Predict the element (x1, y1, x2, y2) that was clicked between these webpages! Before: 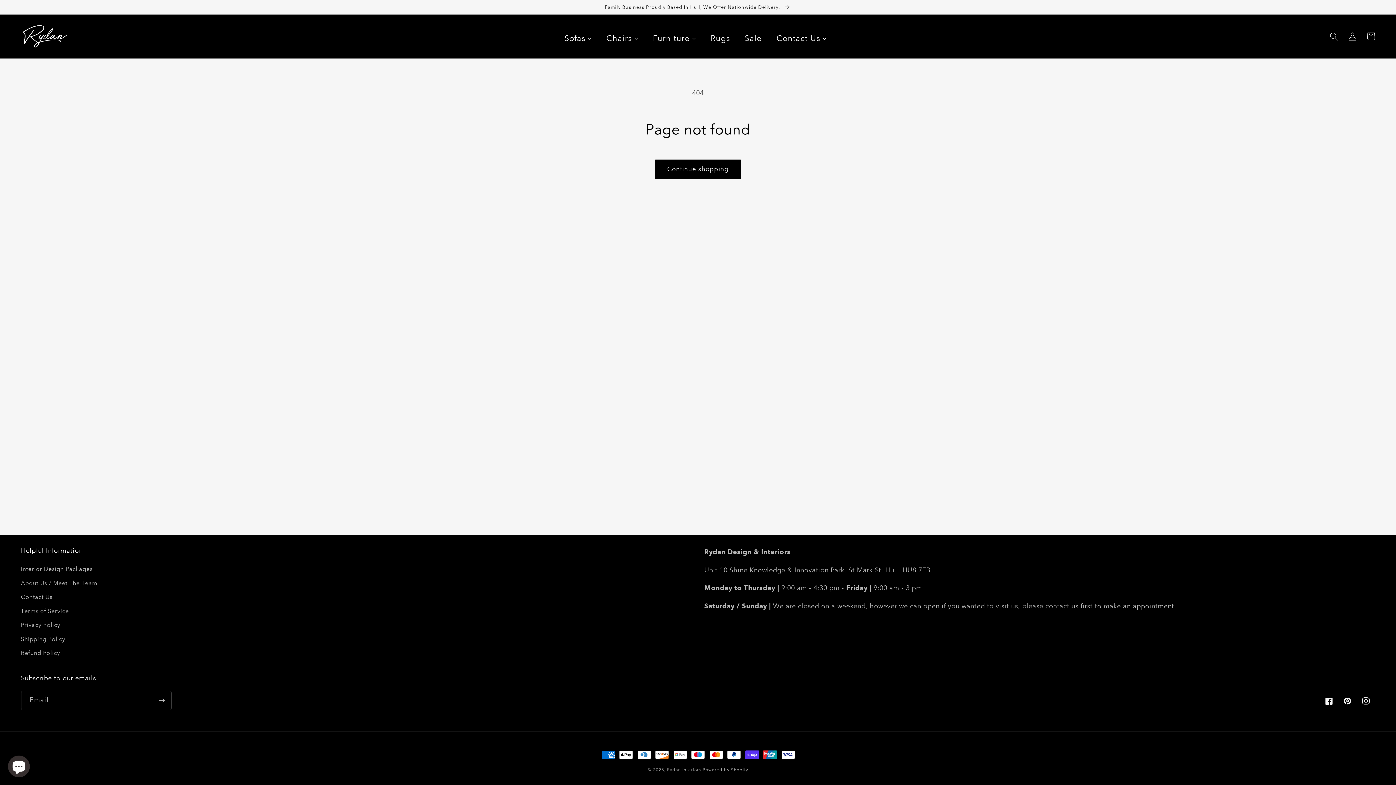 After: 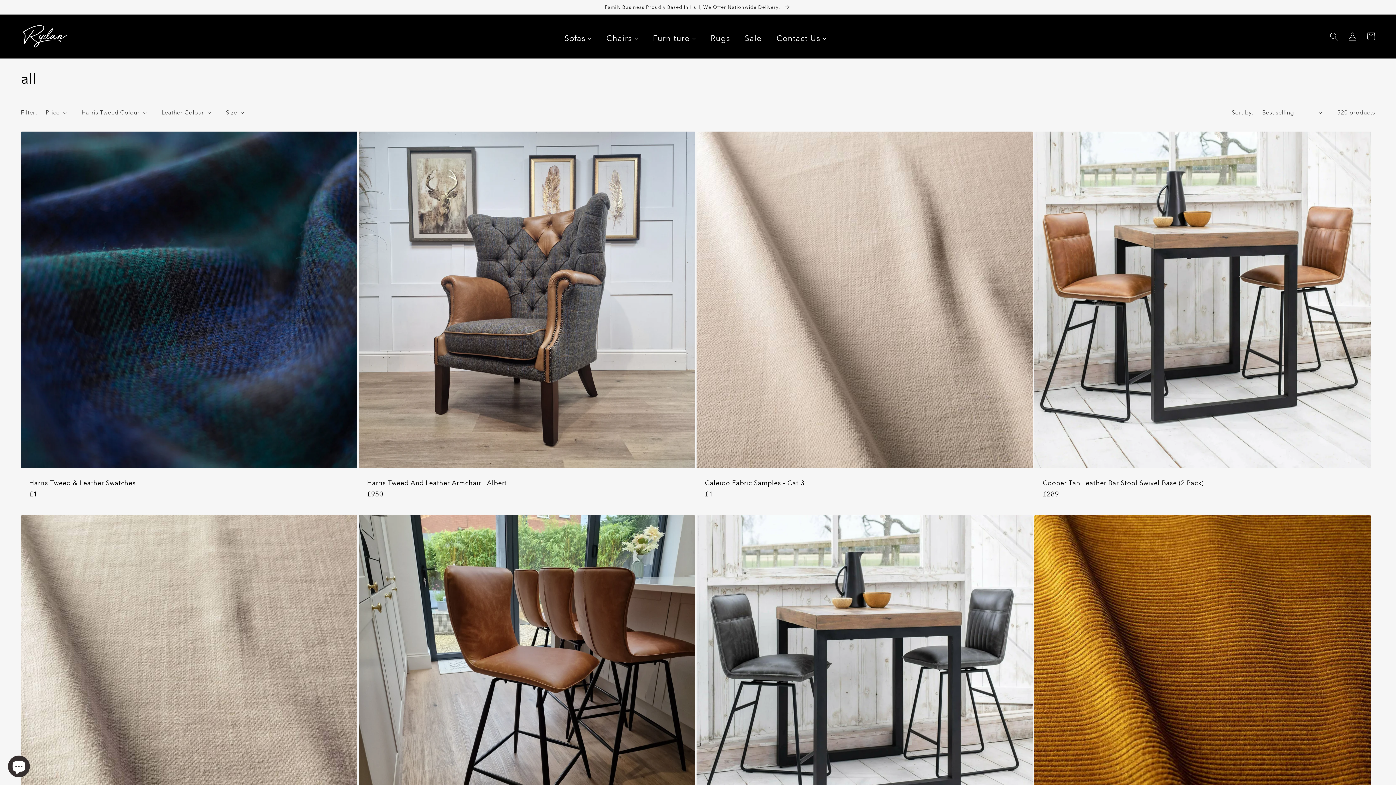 Action: bbox: (654, 159, 741, 179) label: Continue shopping